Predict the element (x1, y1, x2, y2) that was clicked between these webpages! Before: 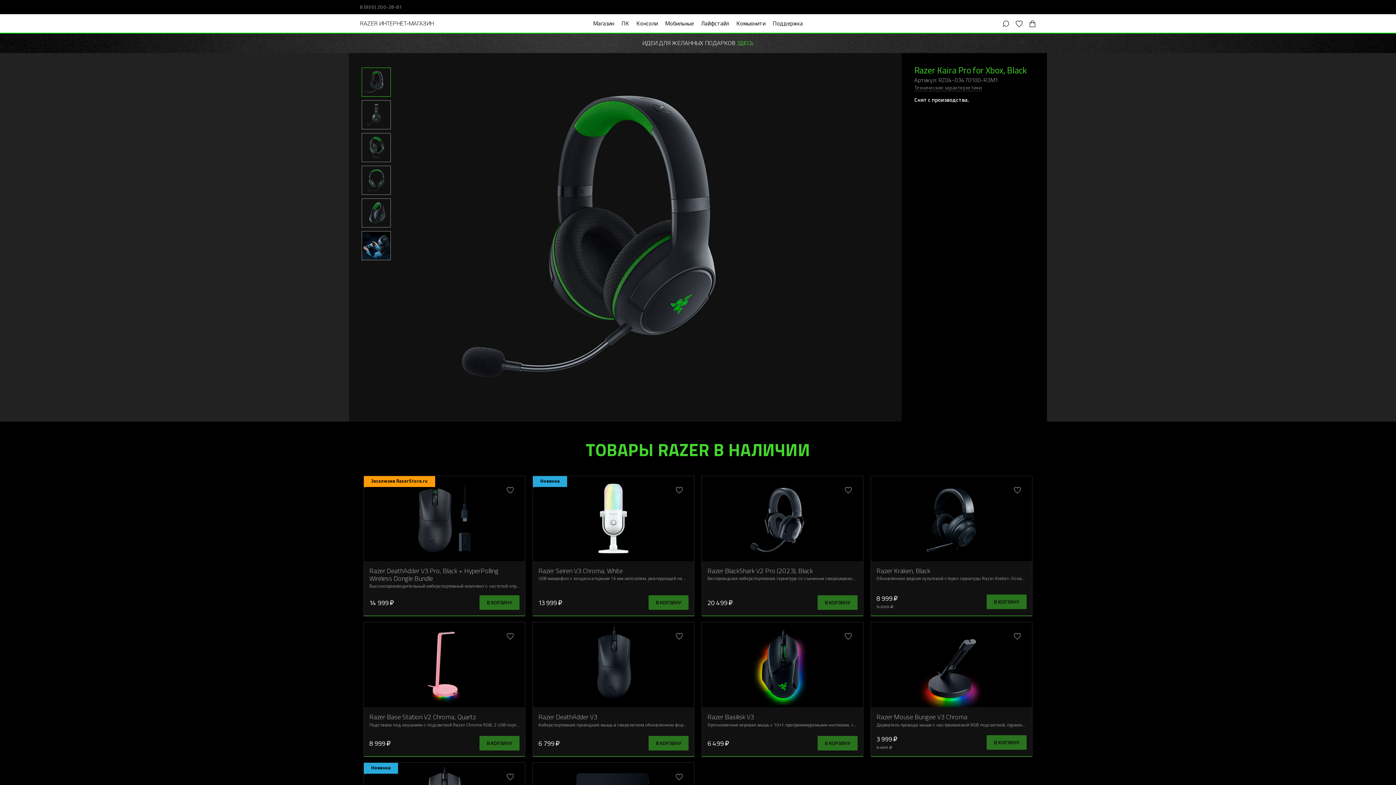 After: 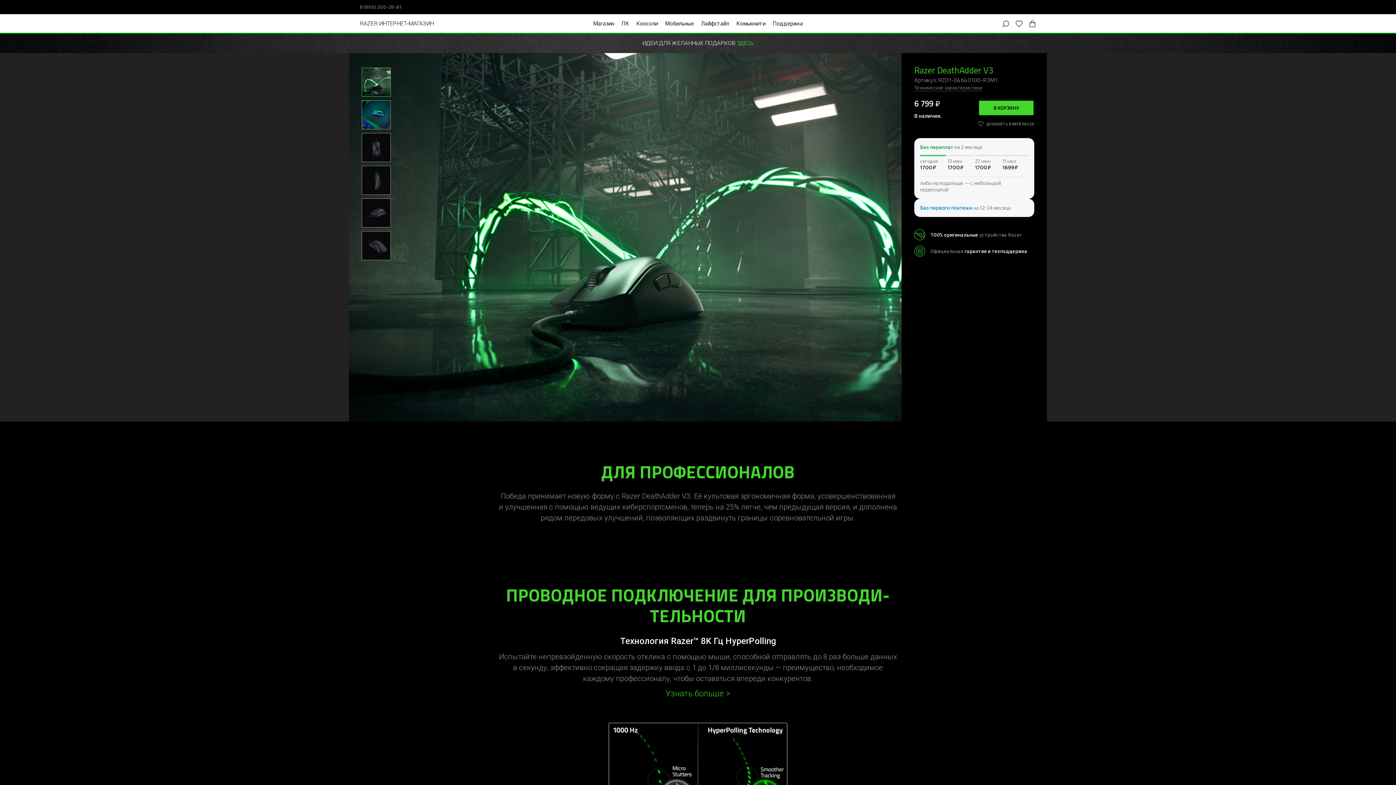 Action: bbox: (533, 622, 694, 707)